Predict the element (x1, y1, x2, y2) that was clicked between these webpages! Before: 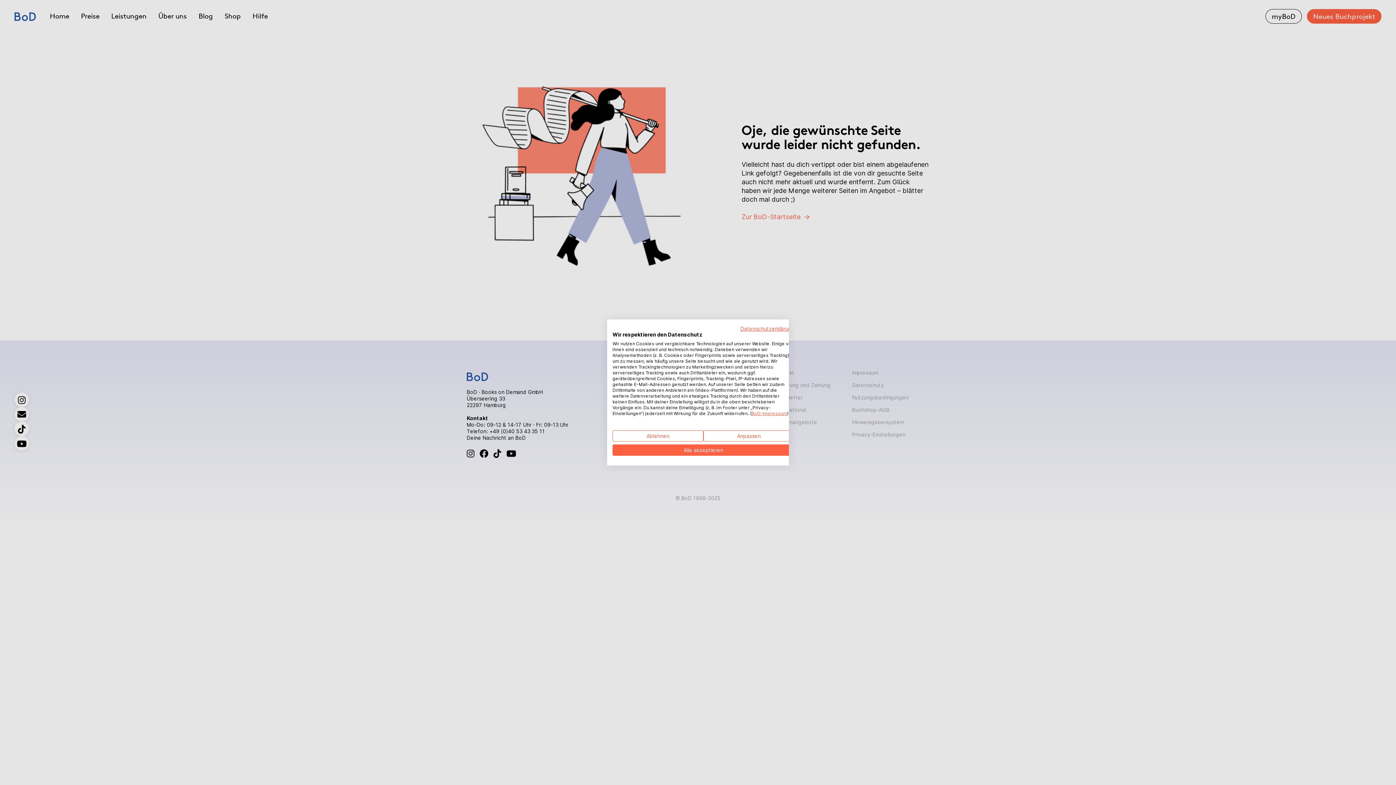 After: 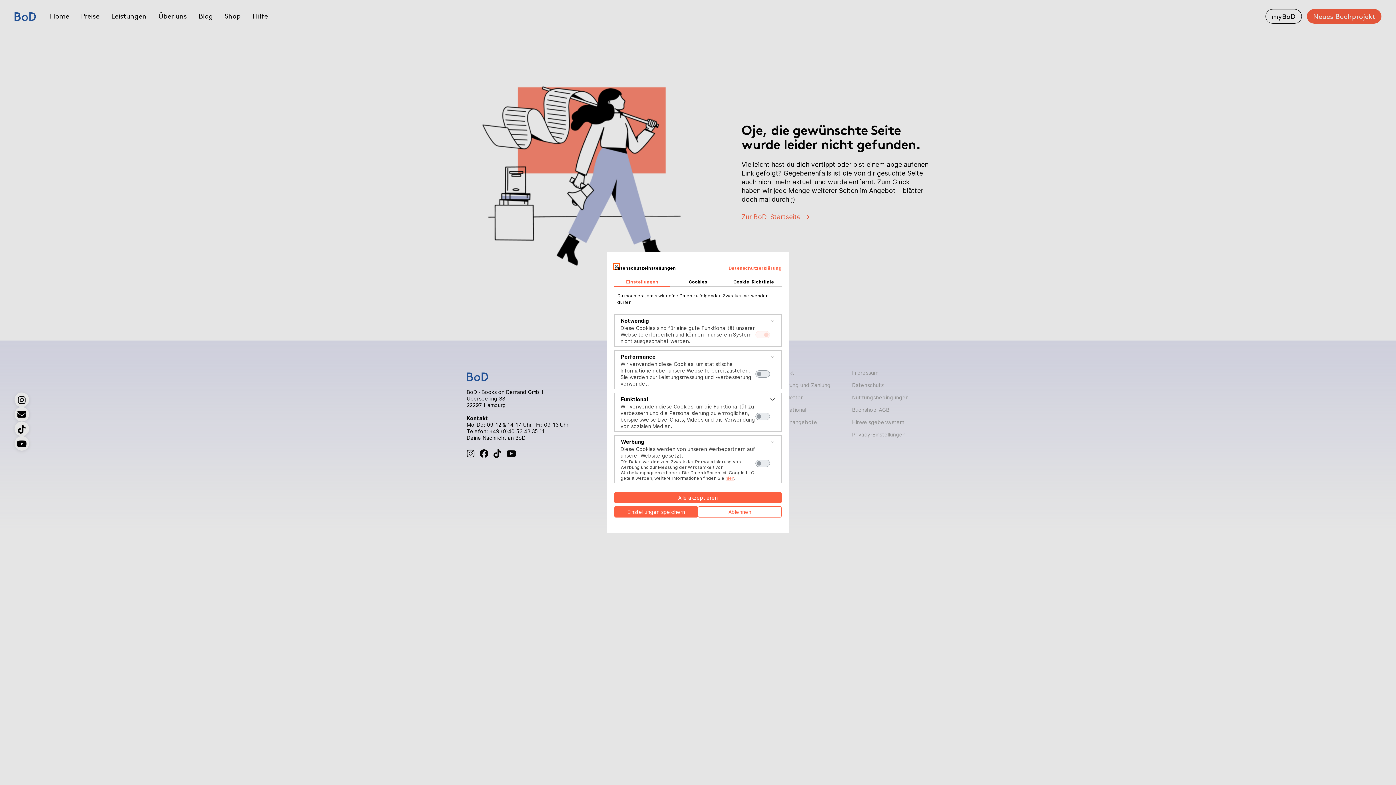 Action: bbox: (703, 430, 794, 441) label: cookie Einstellungen anpassen